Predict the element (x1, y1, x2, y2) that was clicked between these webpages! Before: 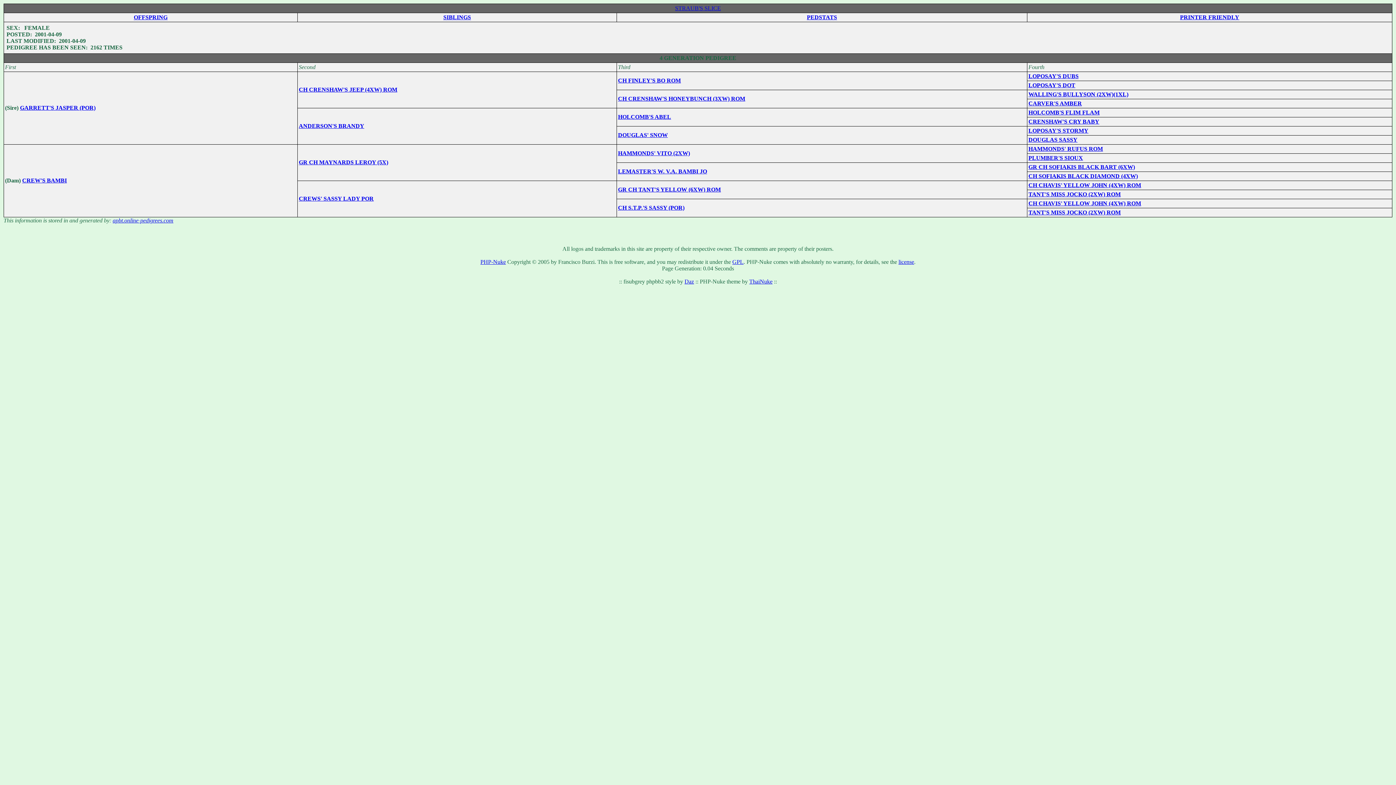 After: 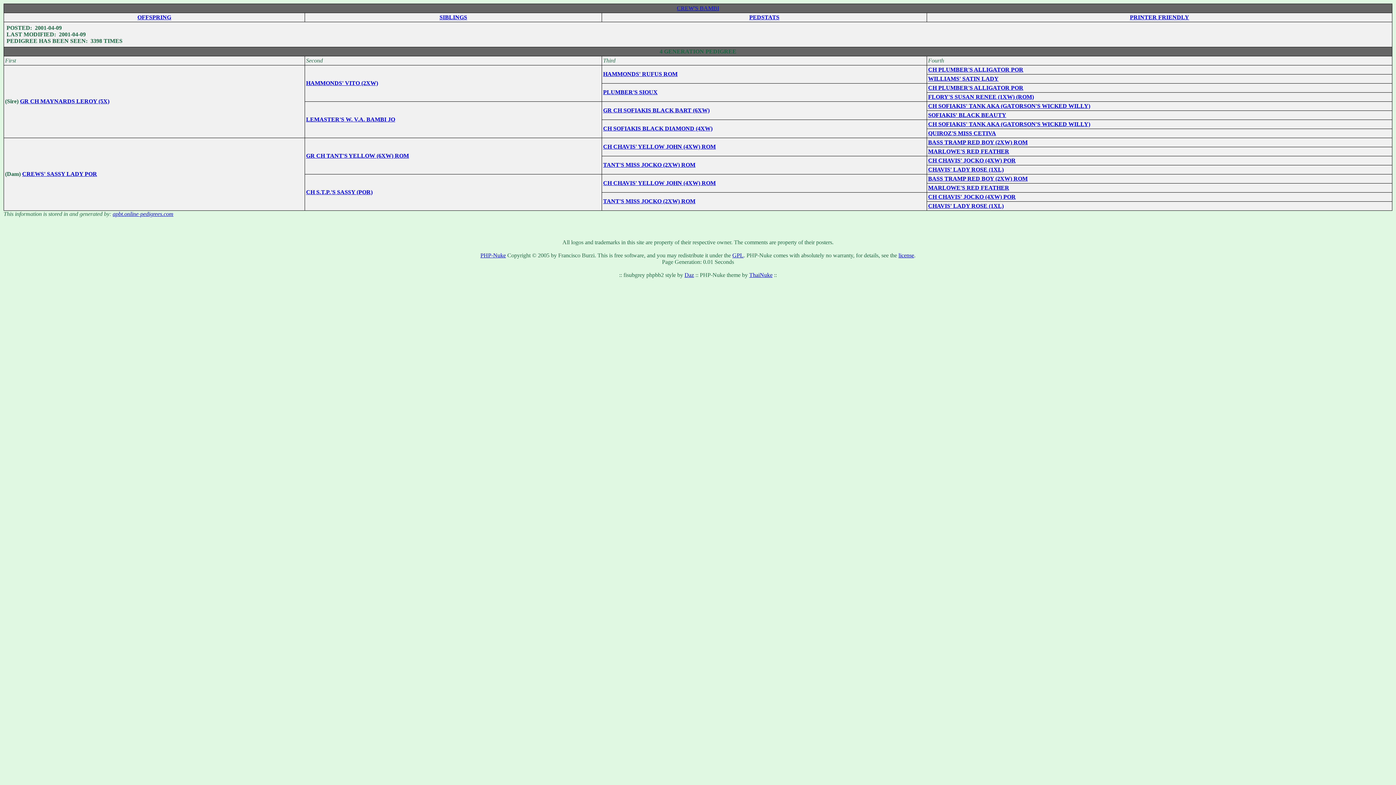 Action: label: CREW'S BAMBI bbox: (22, 177, 66, 183)